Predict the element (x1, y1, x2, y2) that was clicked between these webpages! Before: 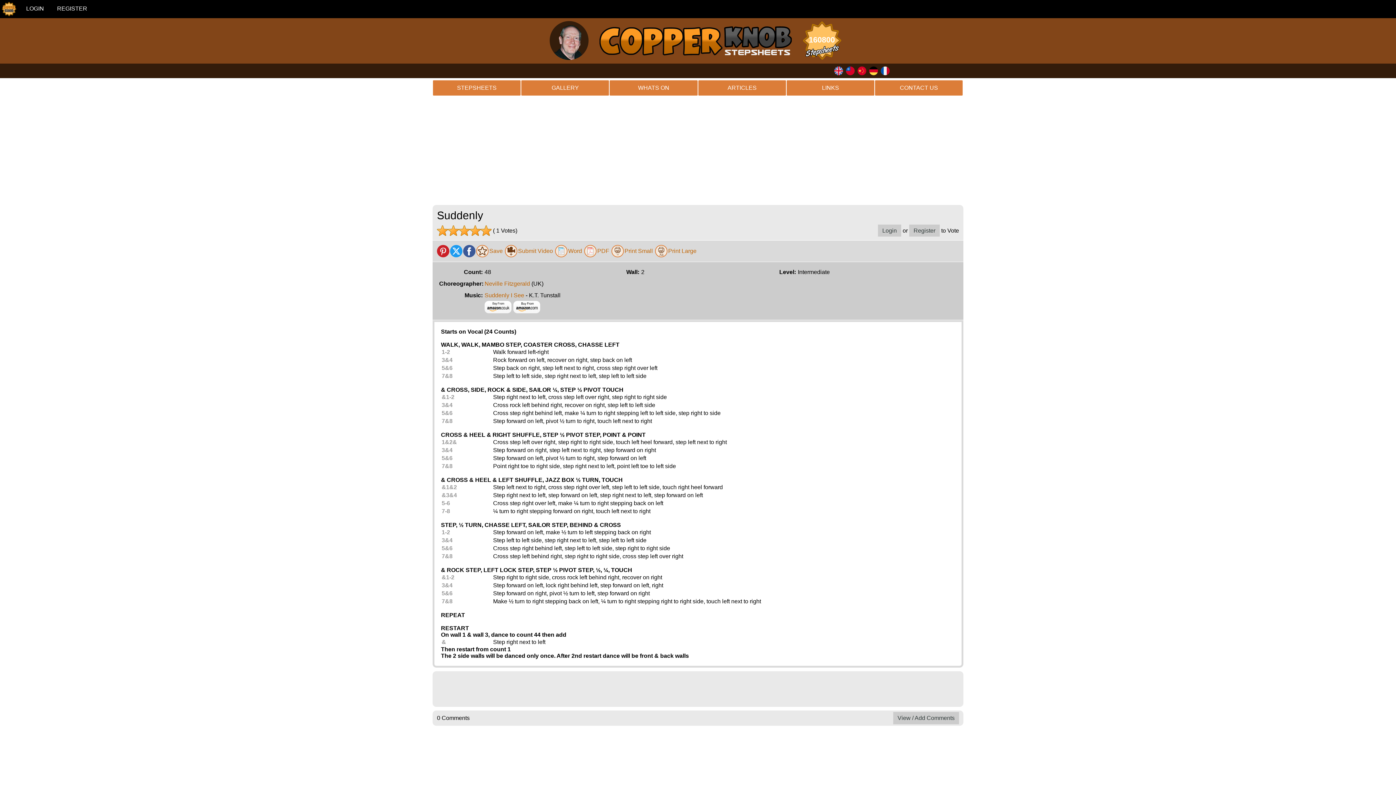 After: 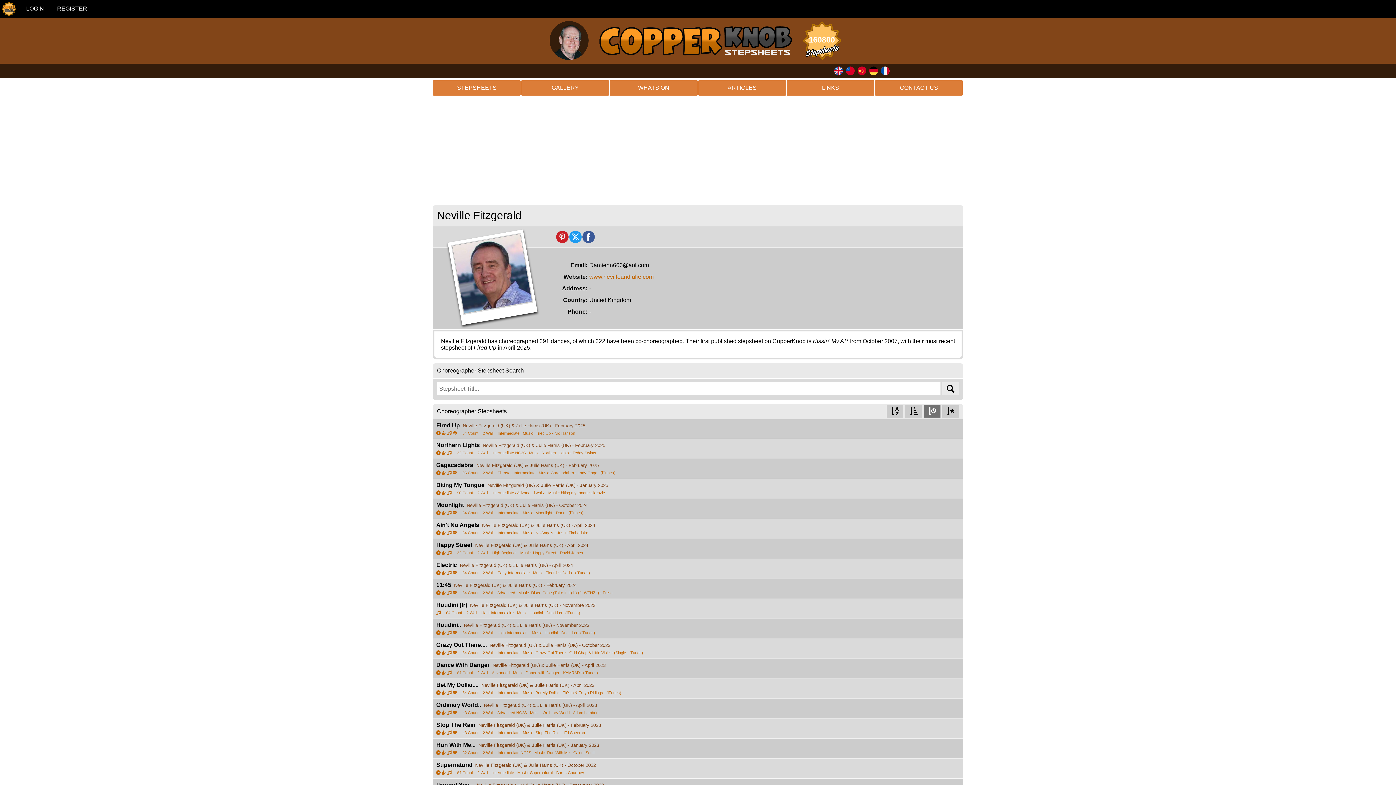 Action: bbox: (484, 280, 530, 286) label: Neville Fitzgerald